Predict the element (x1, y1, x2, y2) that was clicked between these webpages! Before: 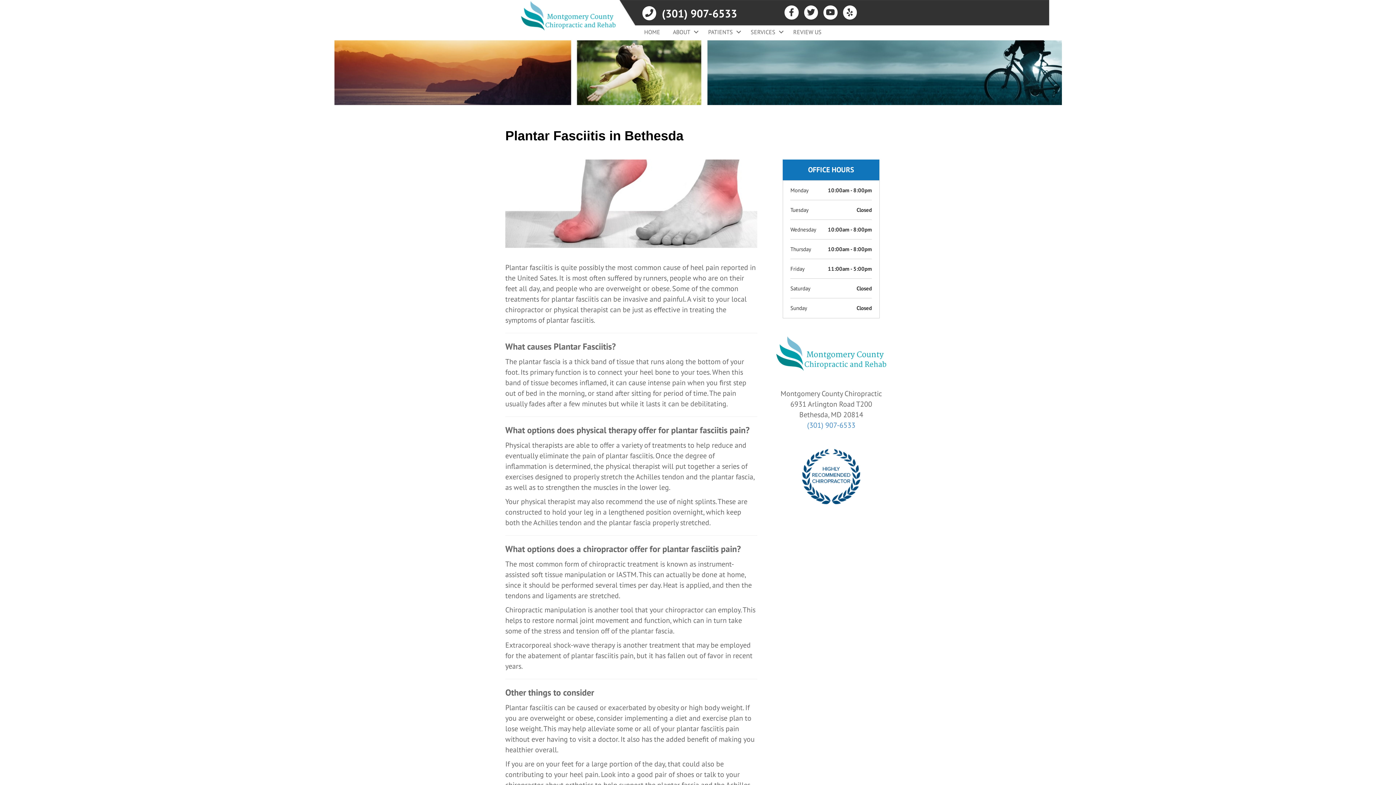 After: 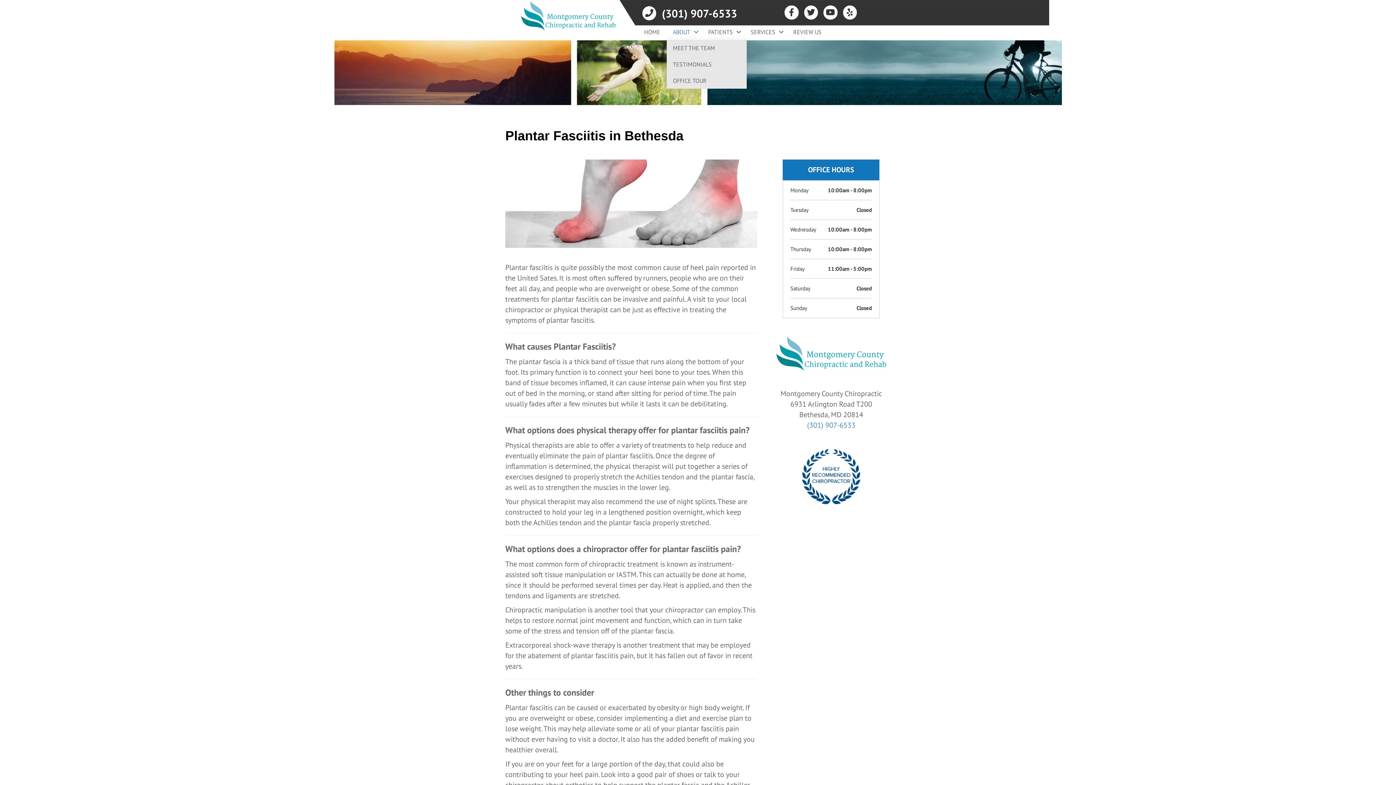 Action: bbox: (666, 24, 701, 40) label: ABOUT